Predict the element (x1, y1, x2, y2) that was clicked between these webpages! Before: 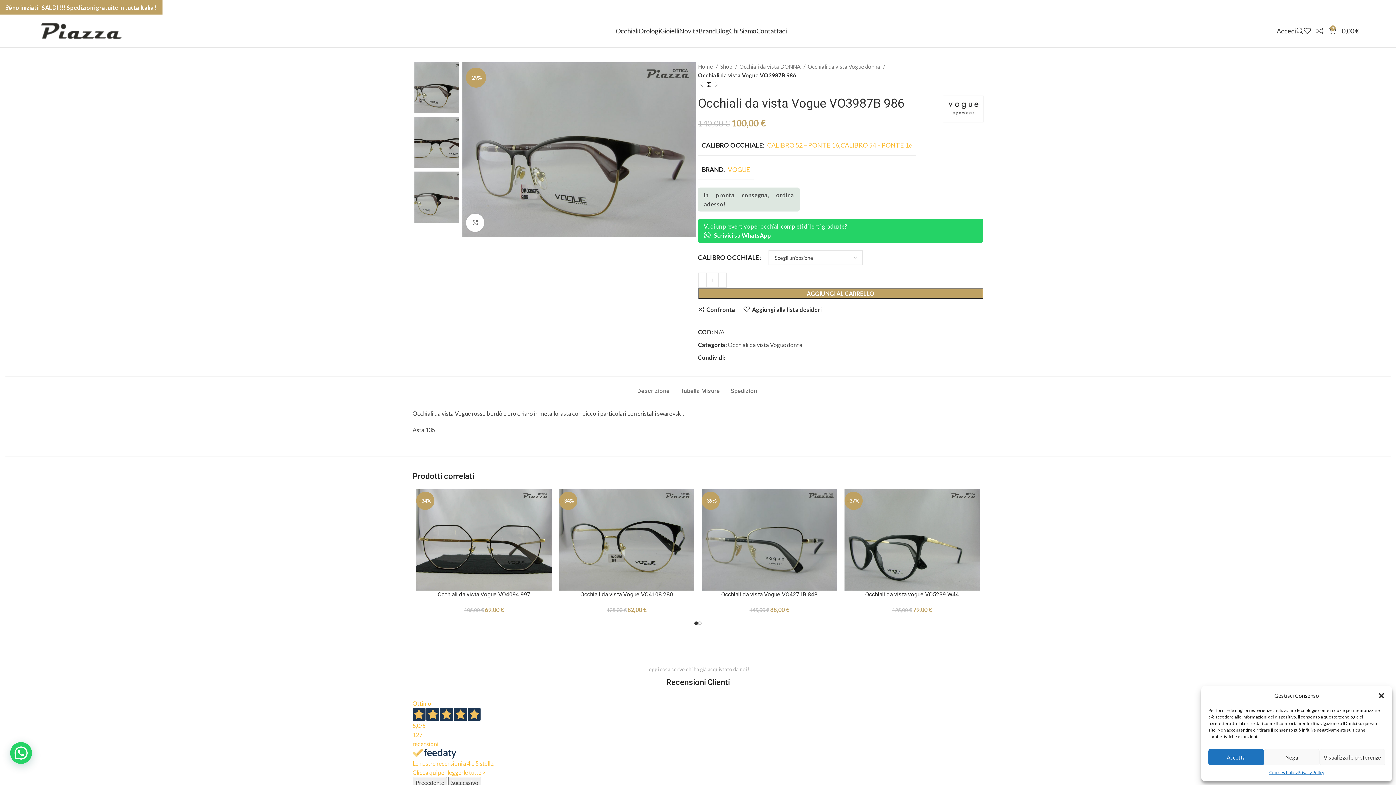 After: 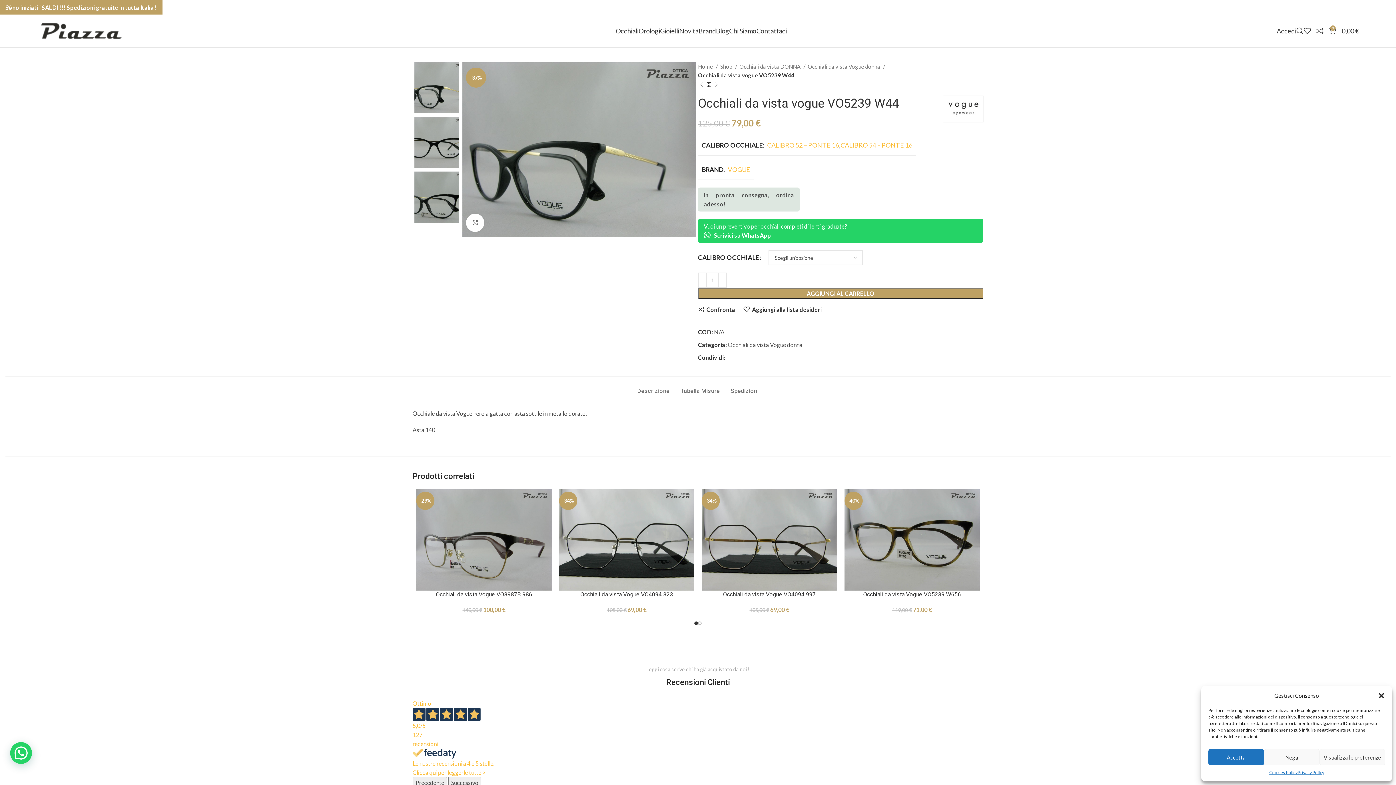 Action: label: -37% bbox: (844, 489, 980, 591)